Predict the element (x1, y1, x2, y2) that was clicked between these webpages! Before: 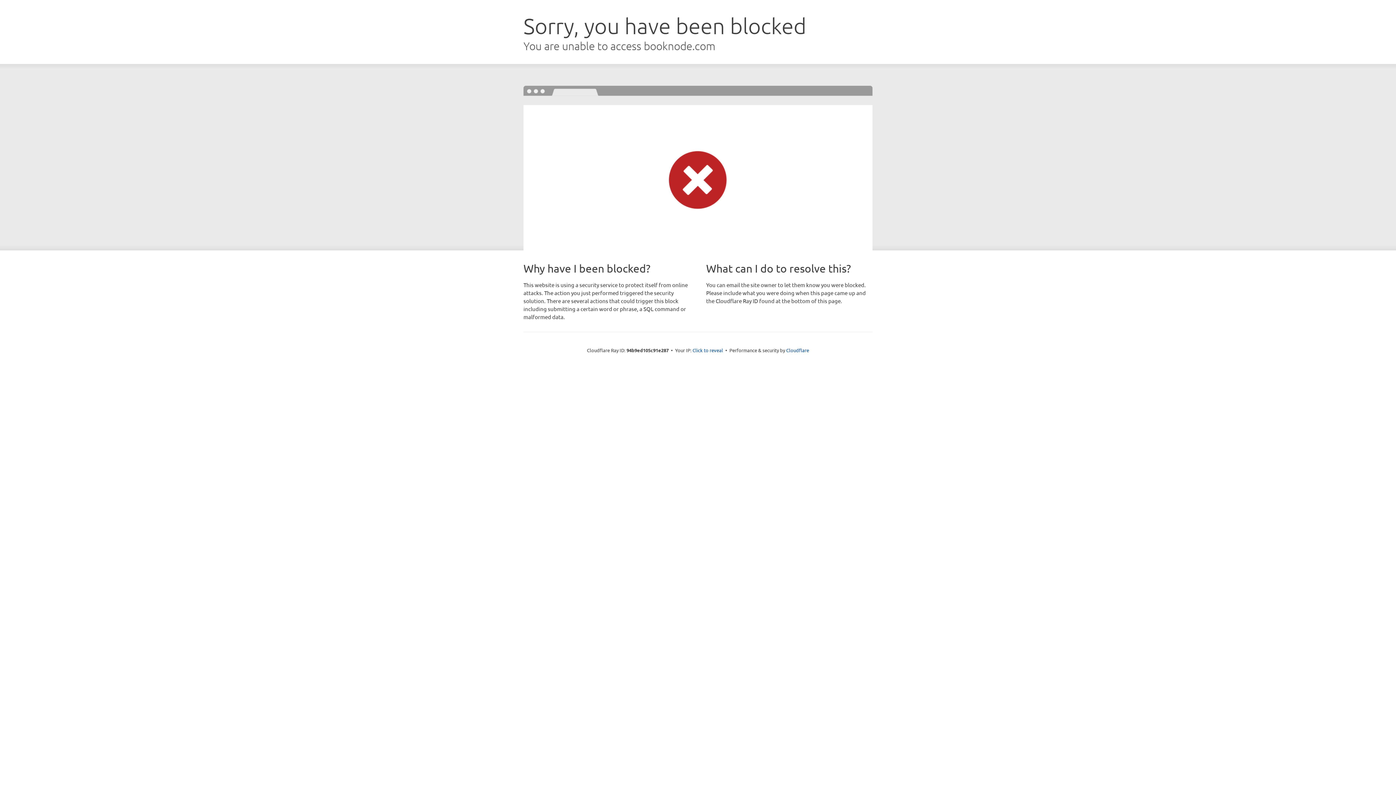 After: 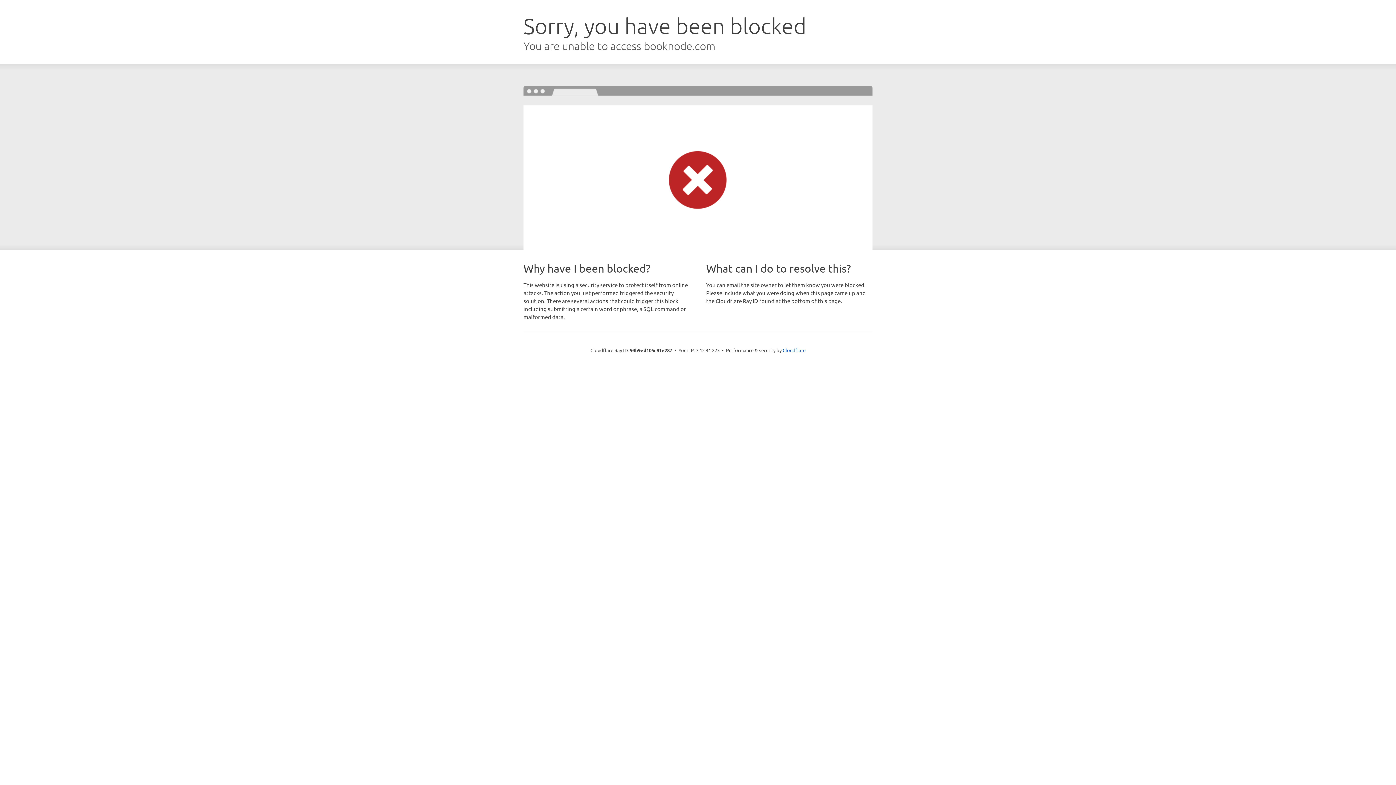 Action: label: Click to reveal bbox: (692, 346, 723, 353)